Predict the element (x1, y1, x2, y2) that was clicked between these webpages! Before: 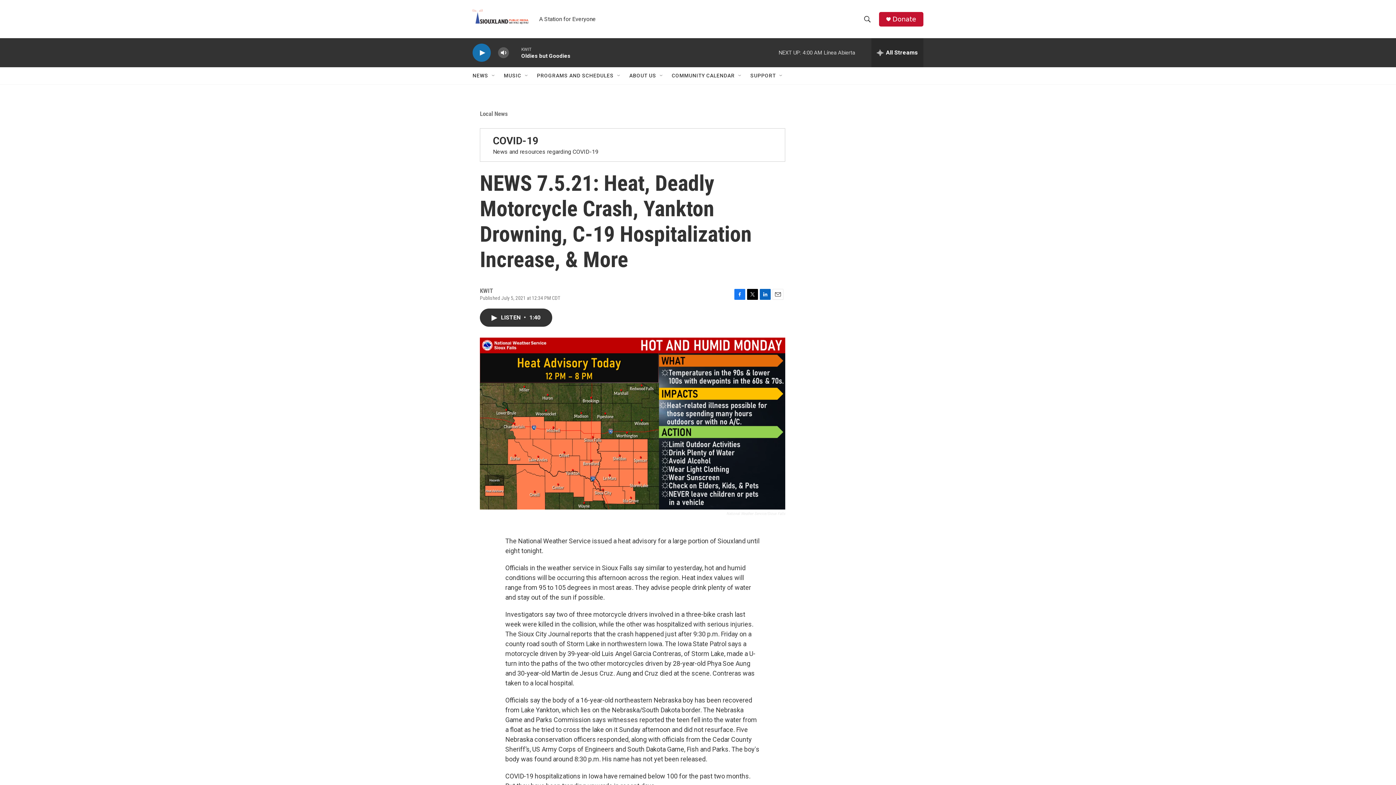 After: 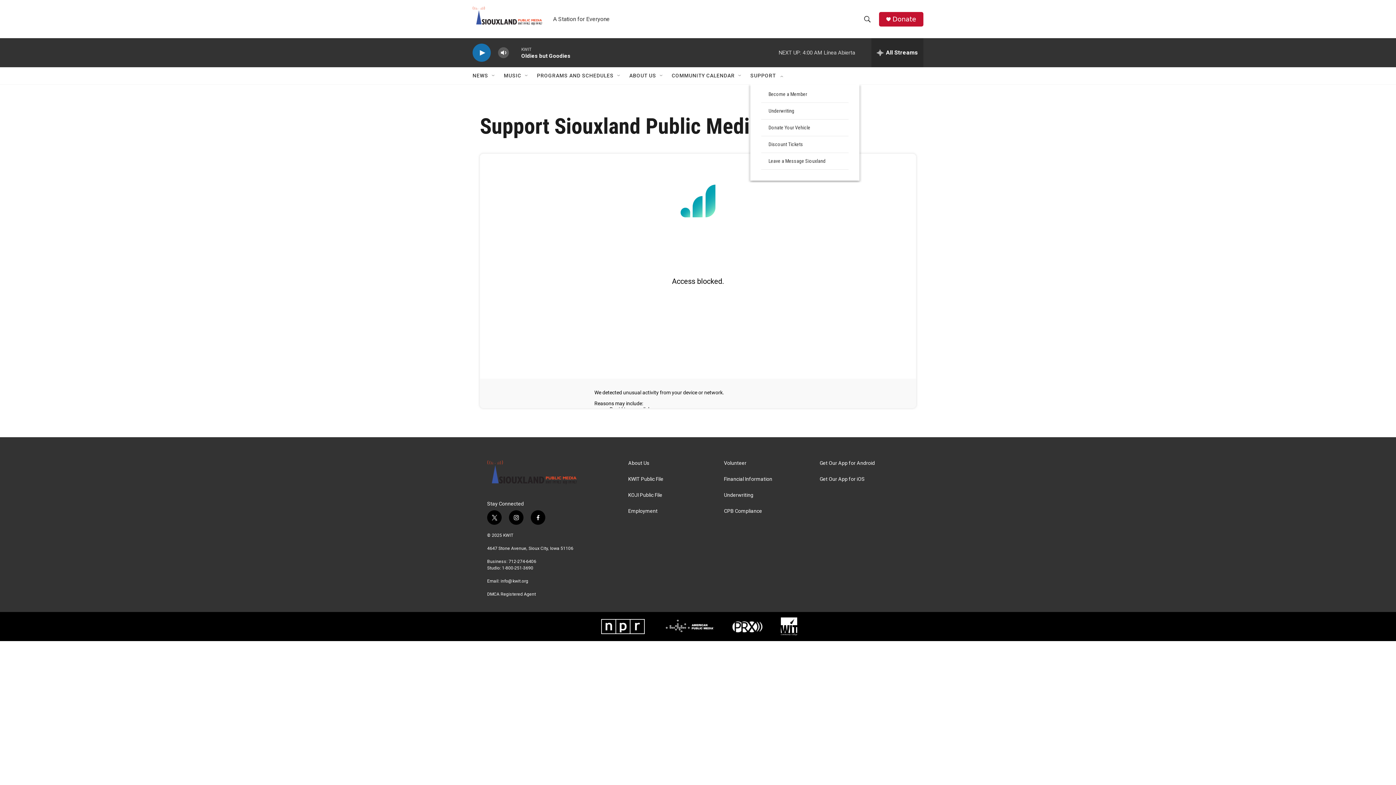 Action: label: SUPPORT bbox: (750, 67, 776, 84)